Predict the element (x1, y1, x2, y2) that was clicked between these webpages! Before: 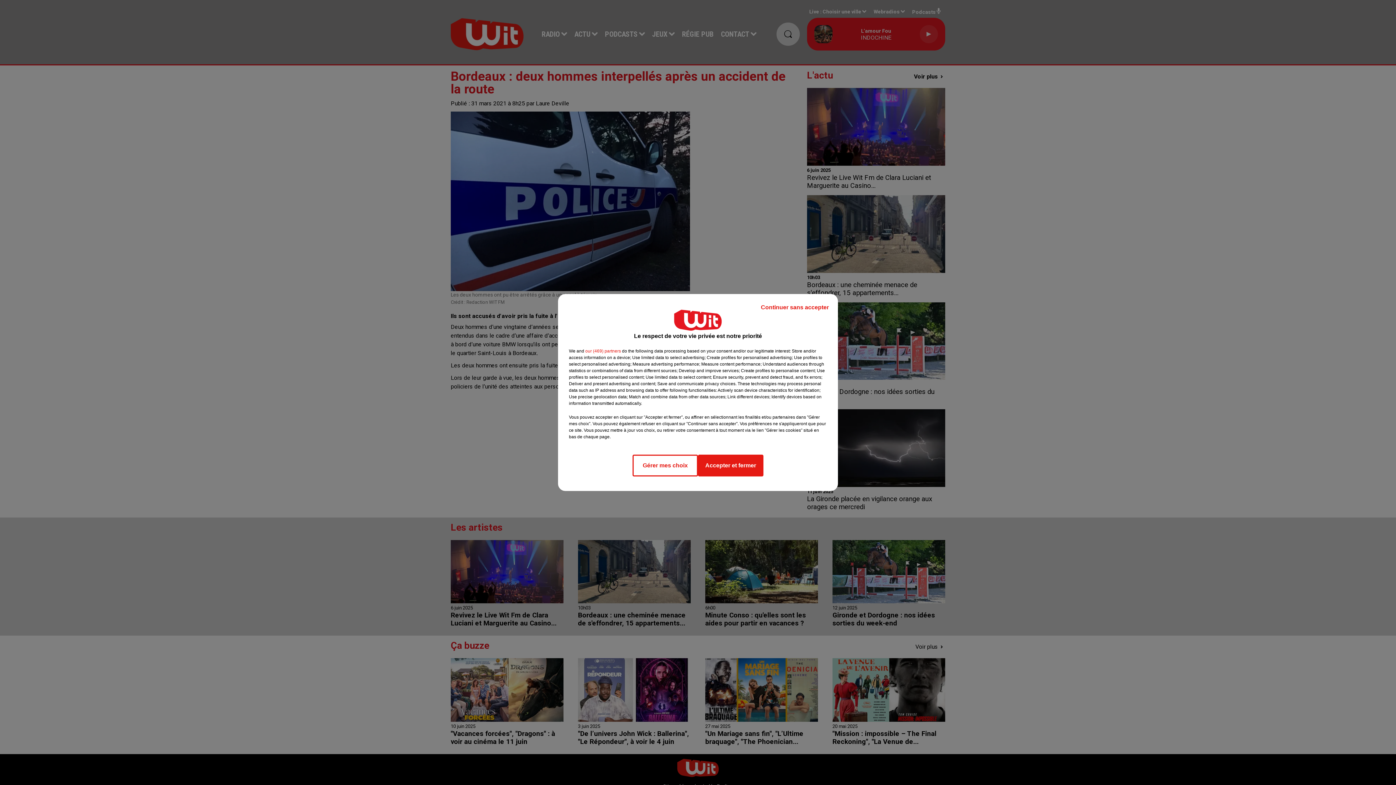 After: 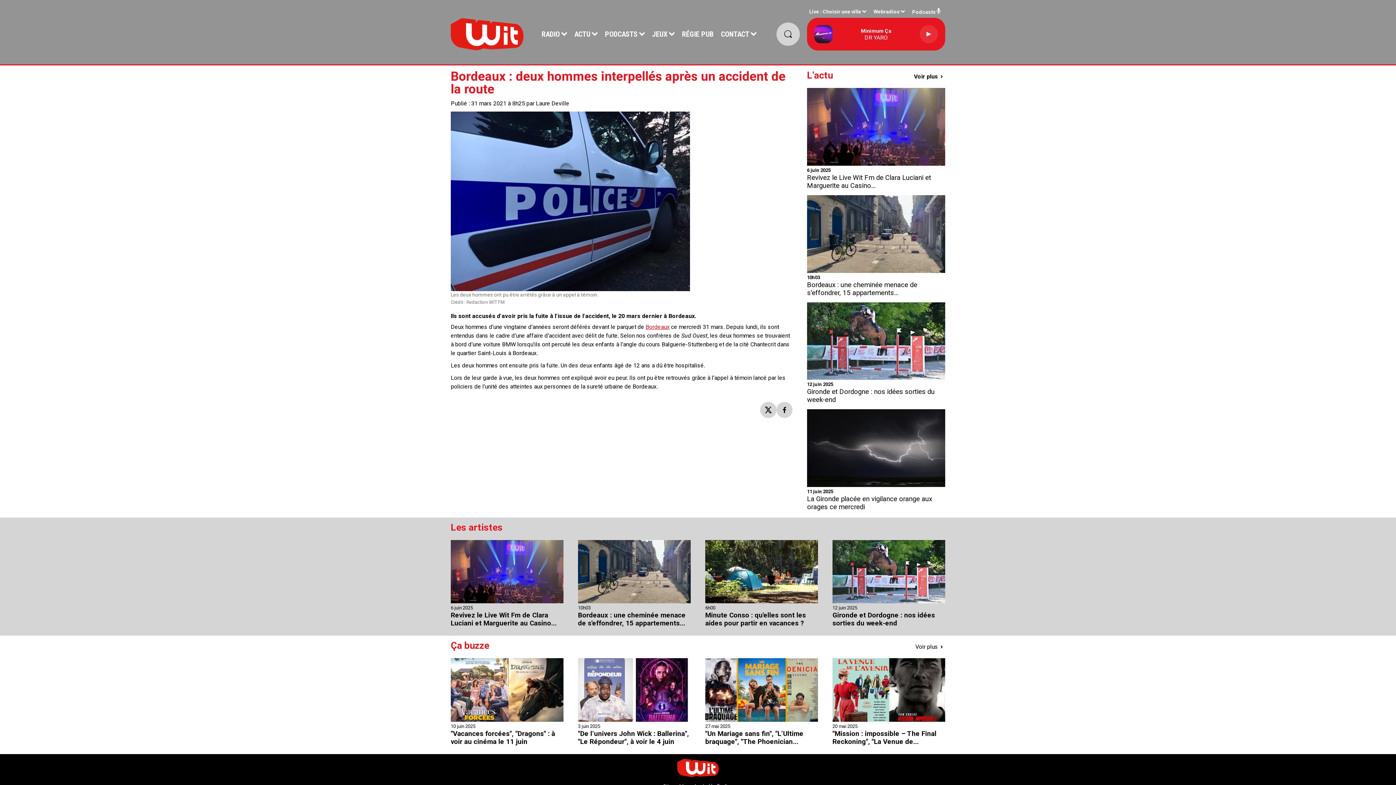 Action: bbox: (698, 454, 763, 476) label: Accepter et fermer